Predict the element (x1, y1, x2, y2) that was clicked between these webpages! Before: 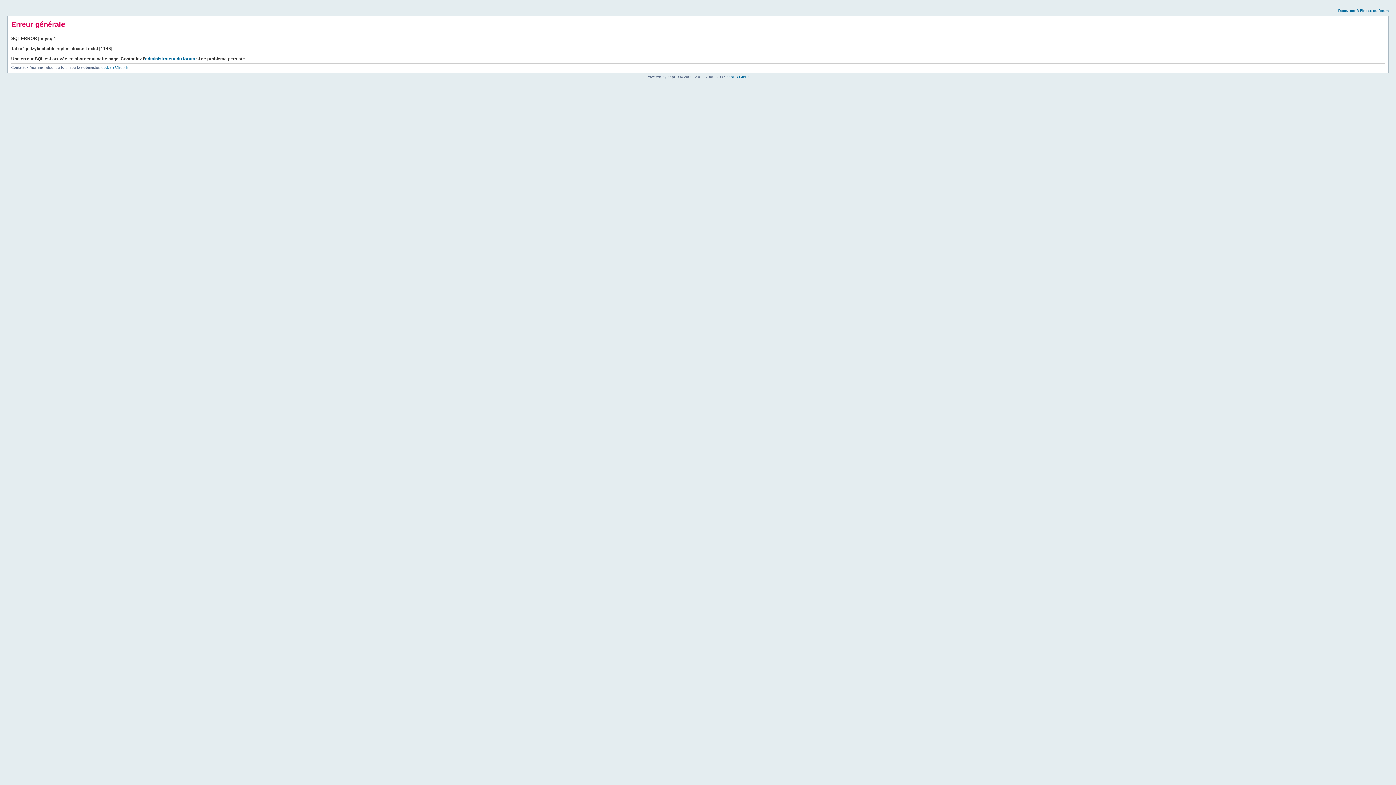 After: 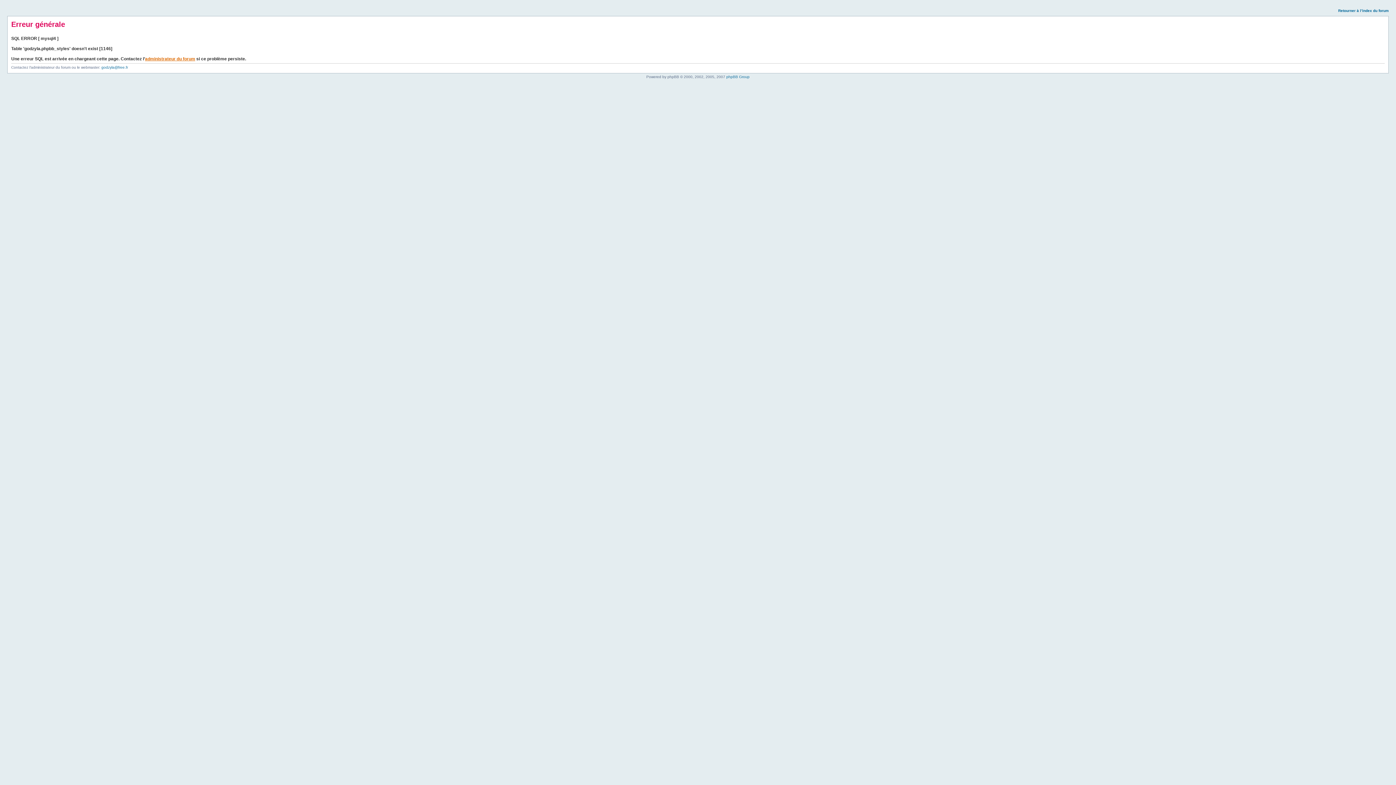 Action: label: administrateur du forum bbox: (145, 56, 195, 61)